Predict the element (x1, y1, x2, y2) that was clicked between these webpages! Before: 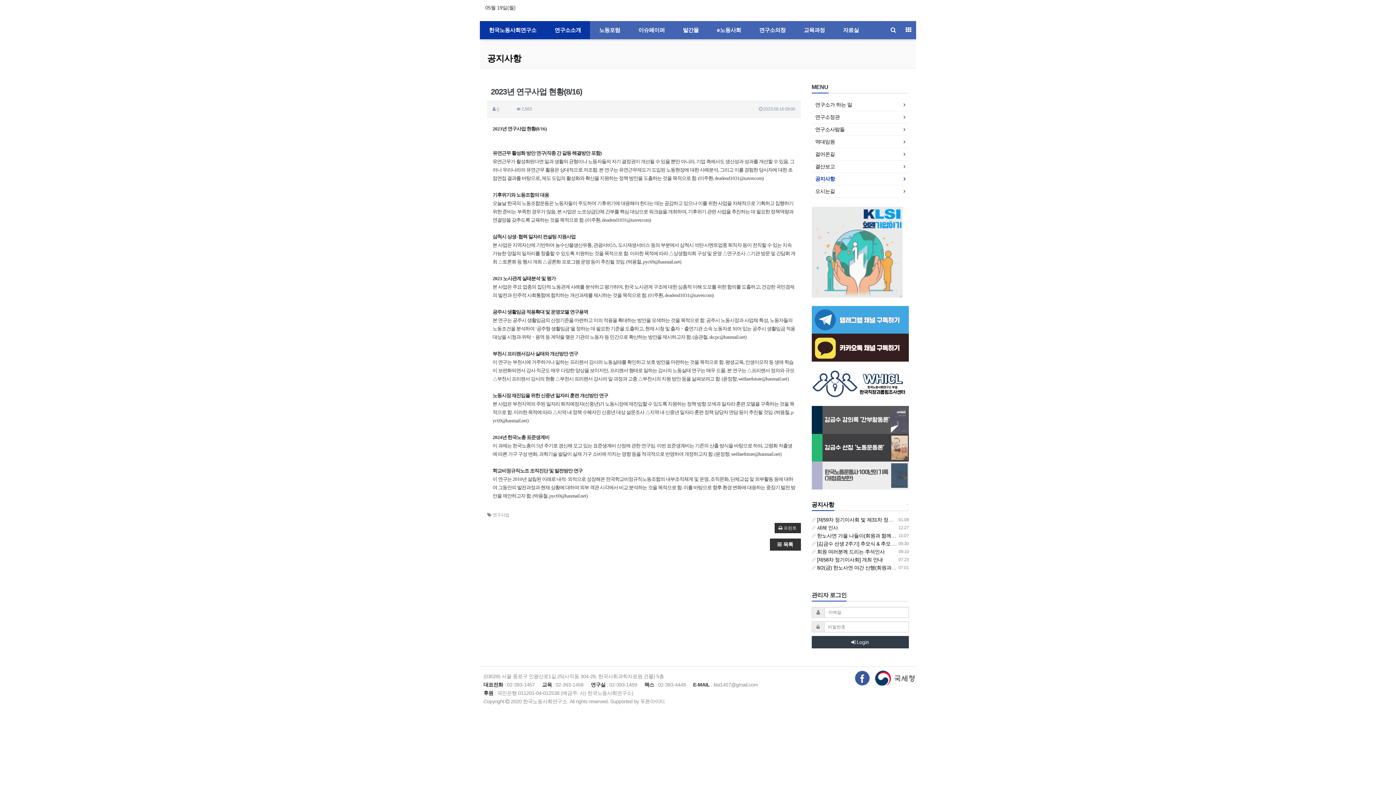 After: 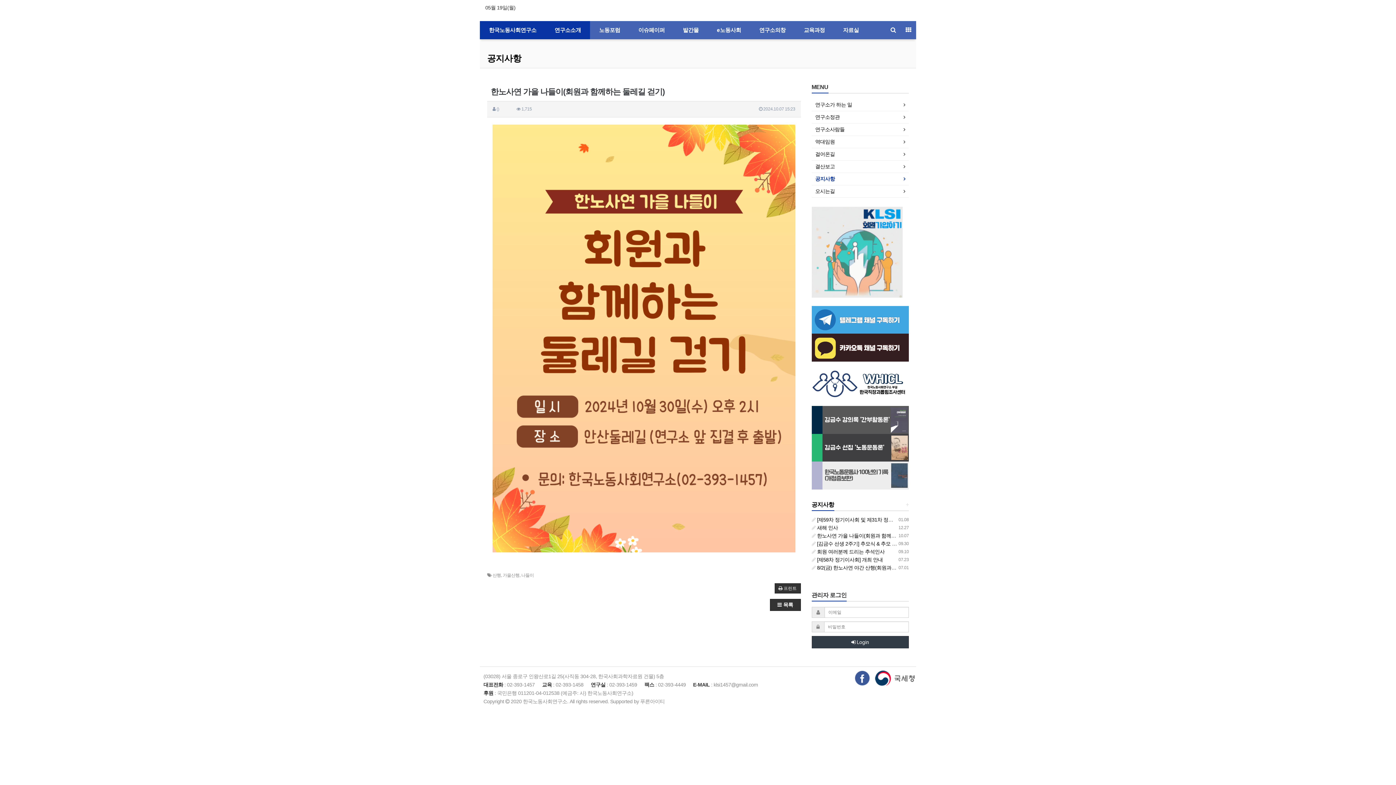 Action: bbox: (811, 532, 930, 538) label:  10.07
 한노사연 가을 나들이(회원과 함께하는 둘레길 걷기)